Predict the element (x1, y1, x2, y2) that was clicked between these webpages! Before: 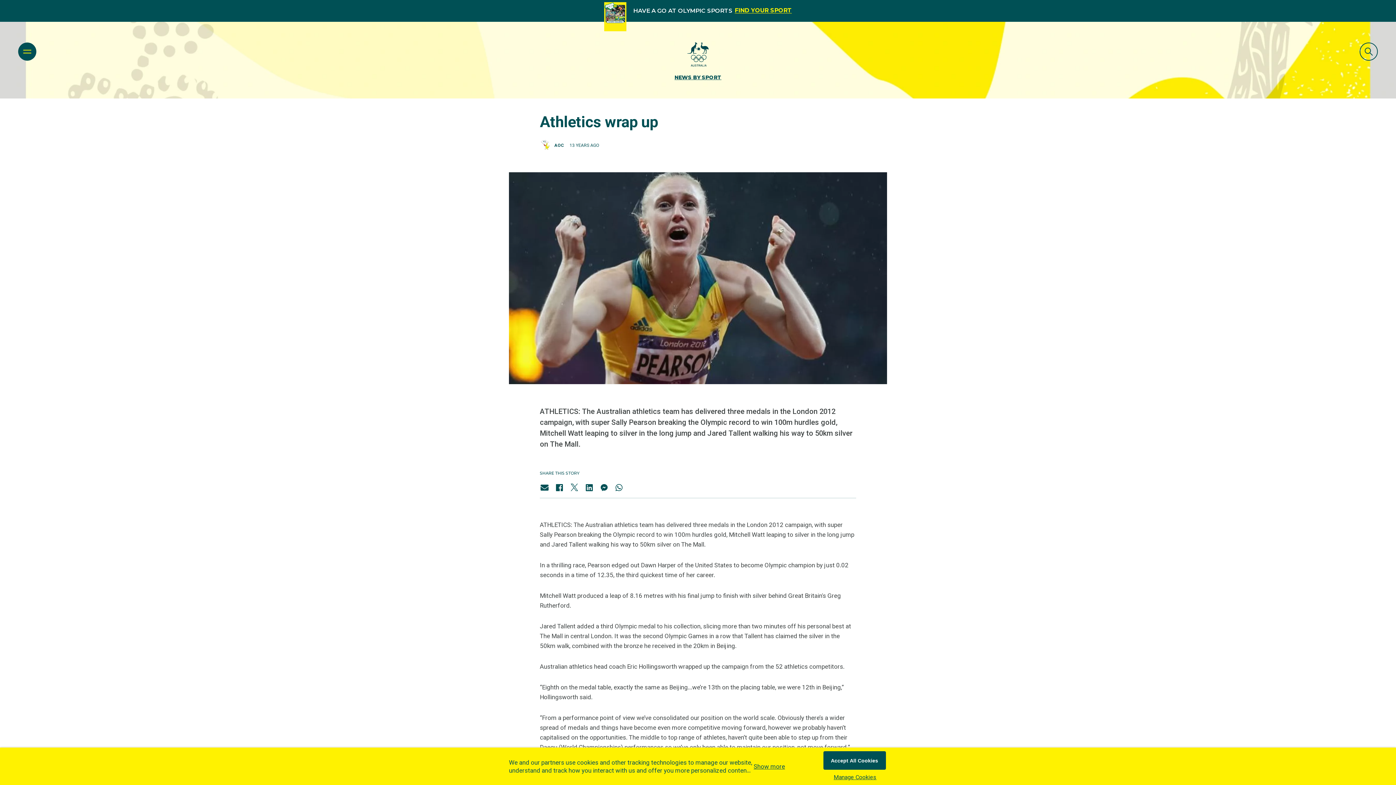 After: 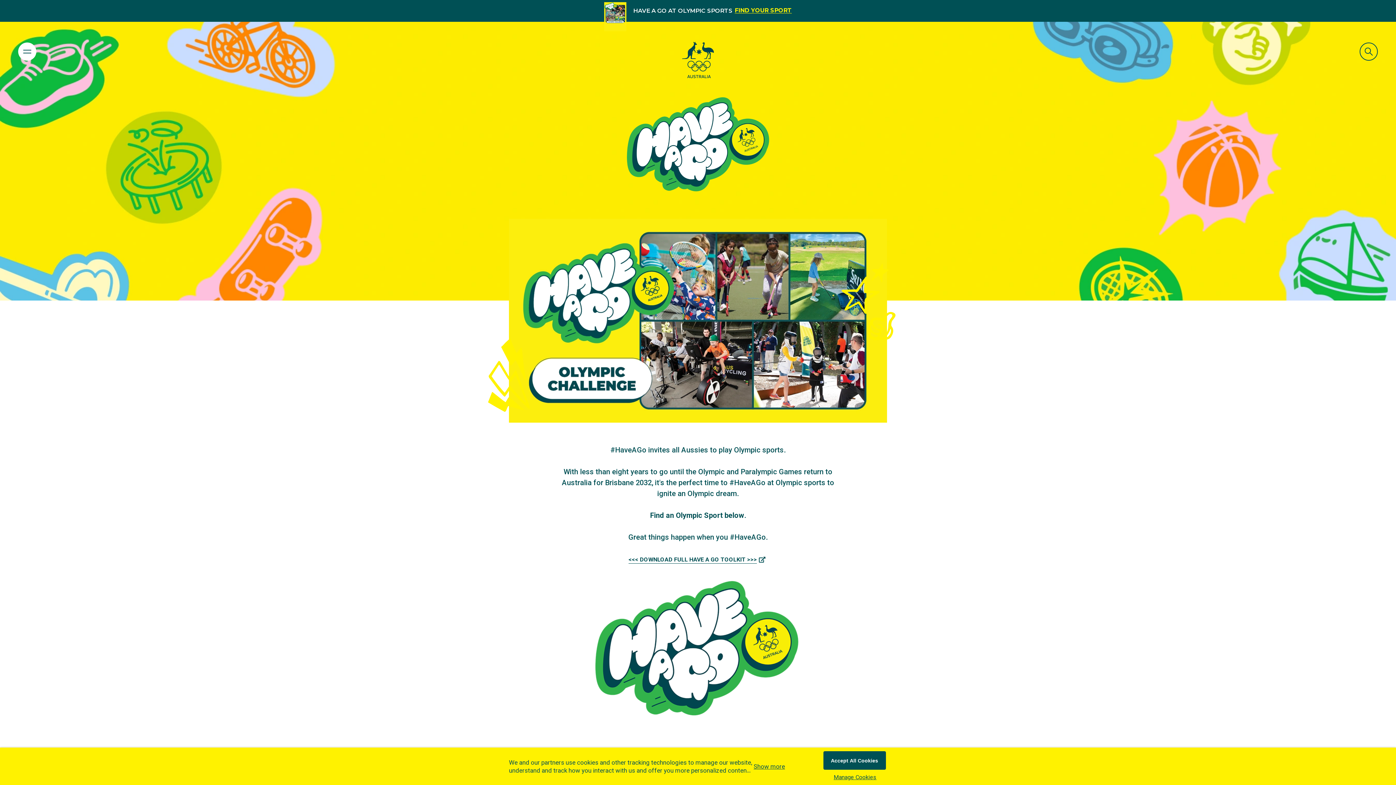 Action: bbox: (734, 6, 792, 15) label: FIND YOUR SPORT